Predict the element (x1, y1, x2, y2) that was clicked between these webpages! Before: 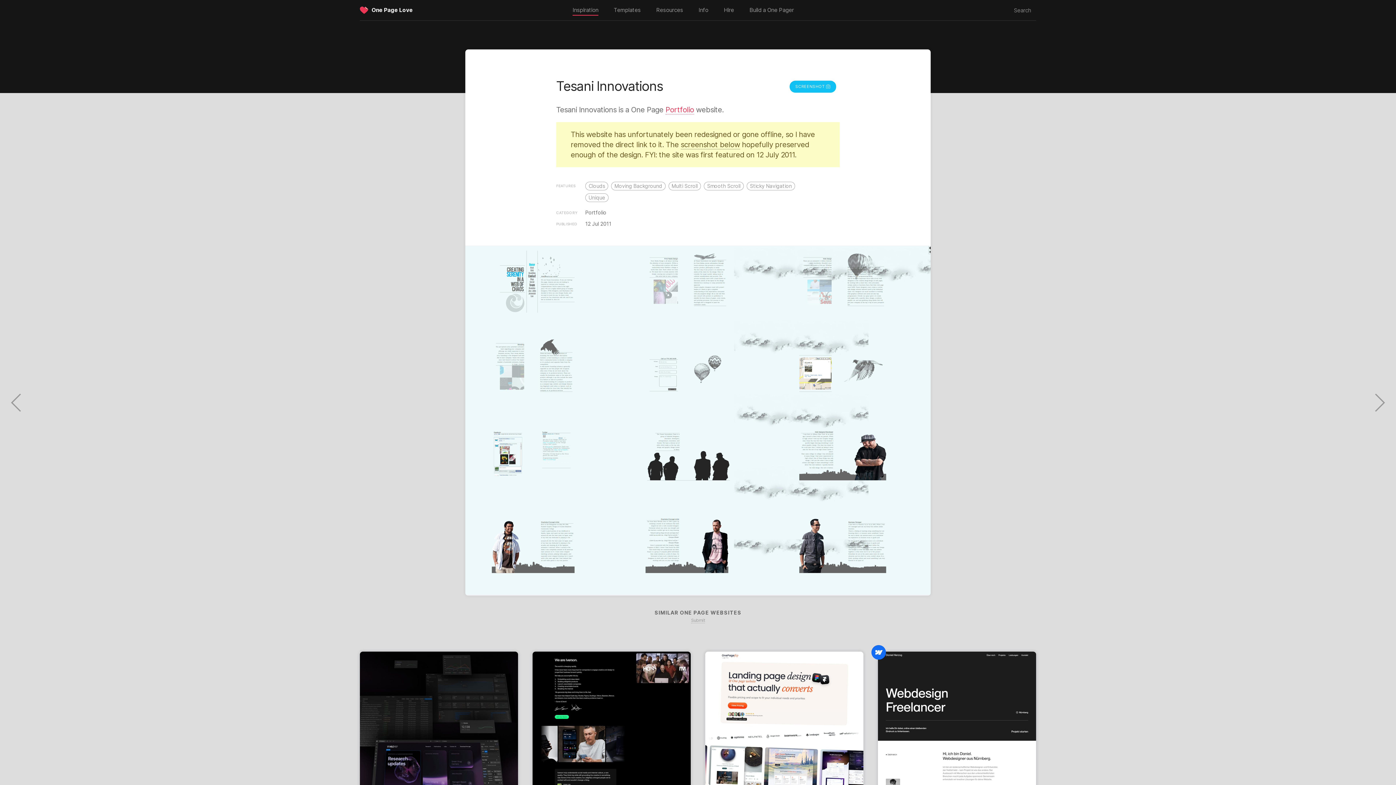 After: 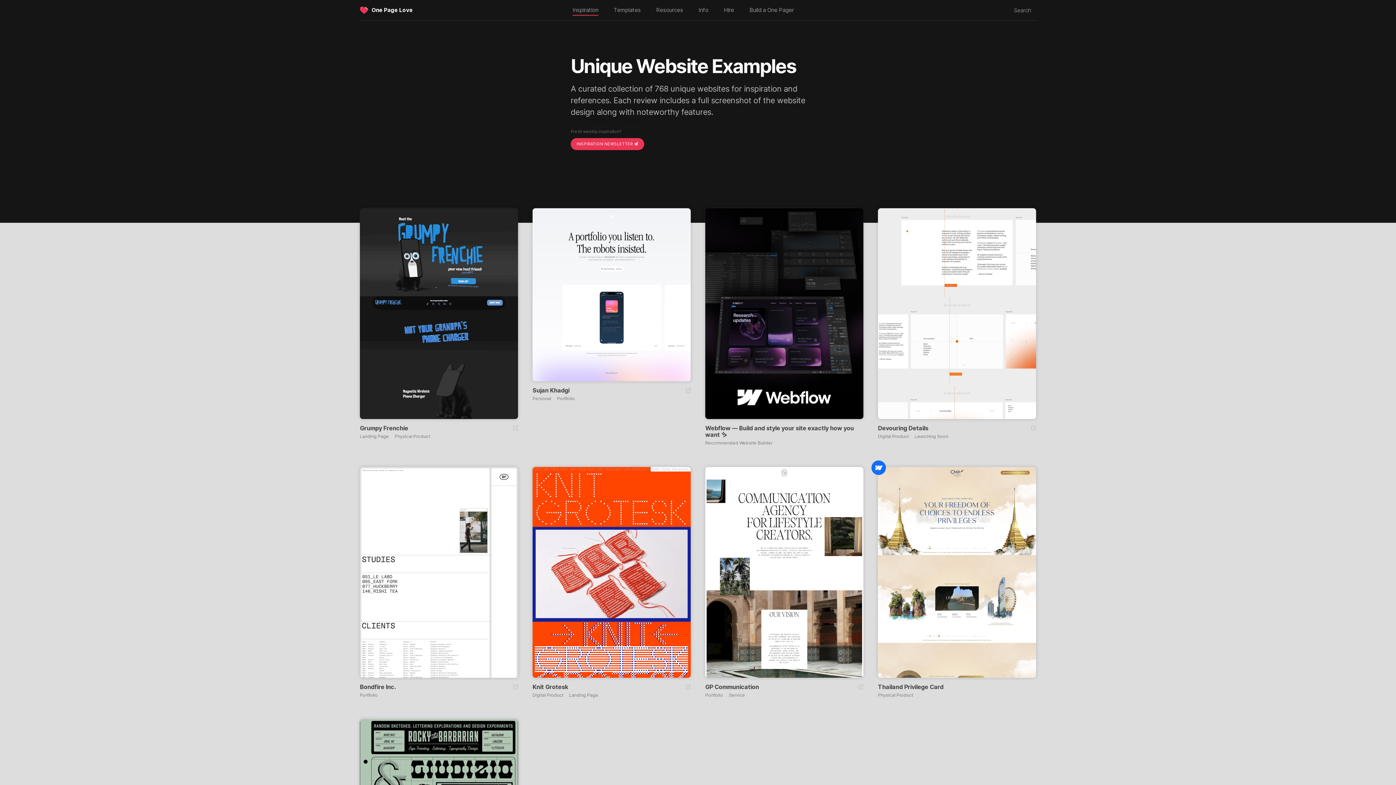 Action: bbox: (585, 193, 608, 202) label: Unique